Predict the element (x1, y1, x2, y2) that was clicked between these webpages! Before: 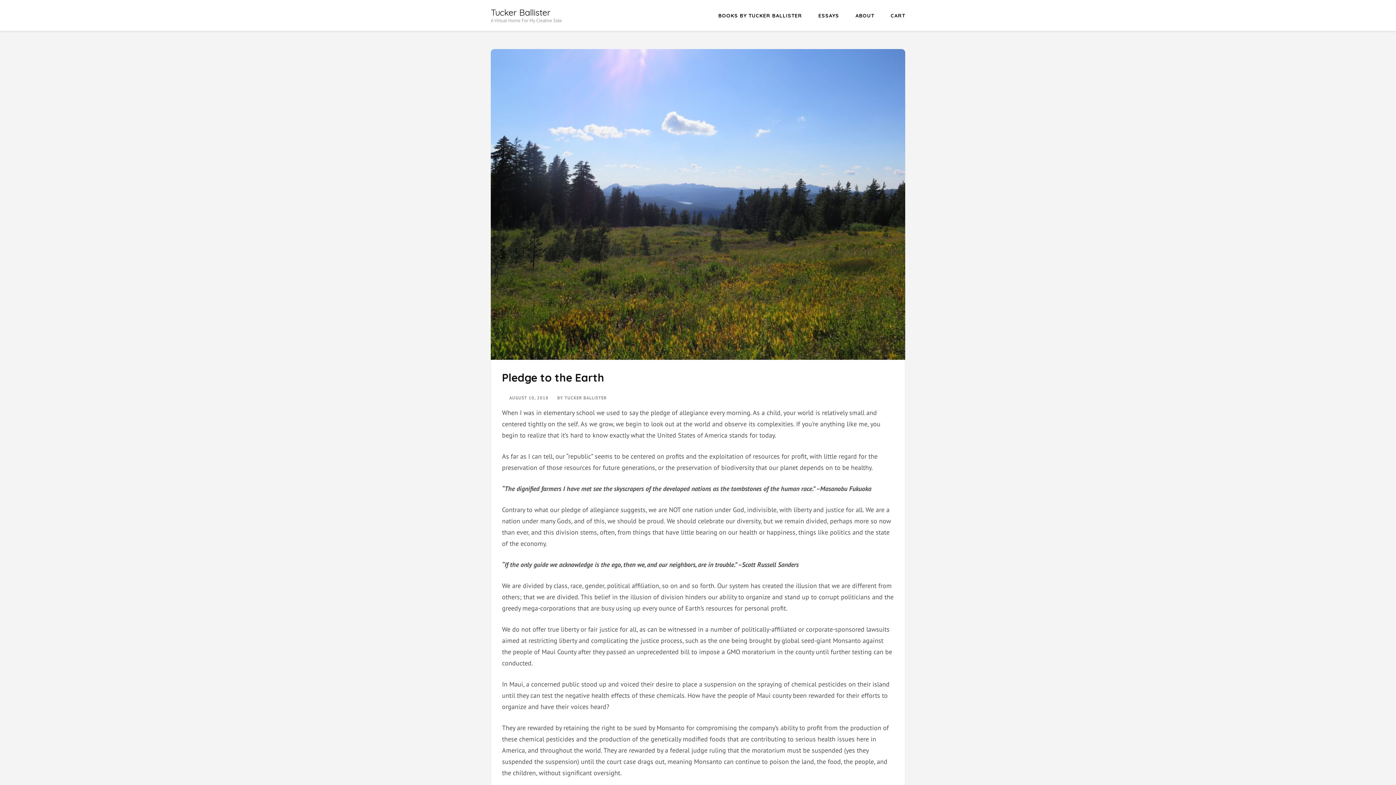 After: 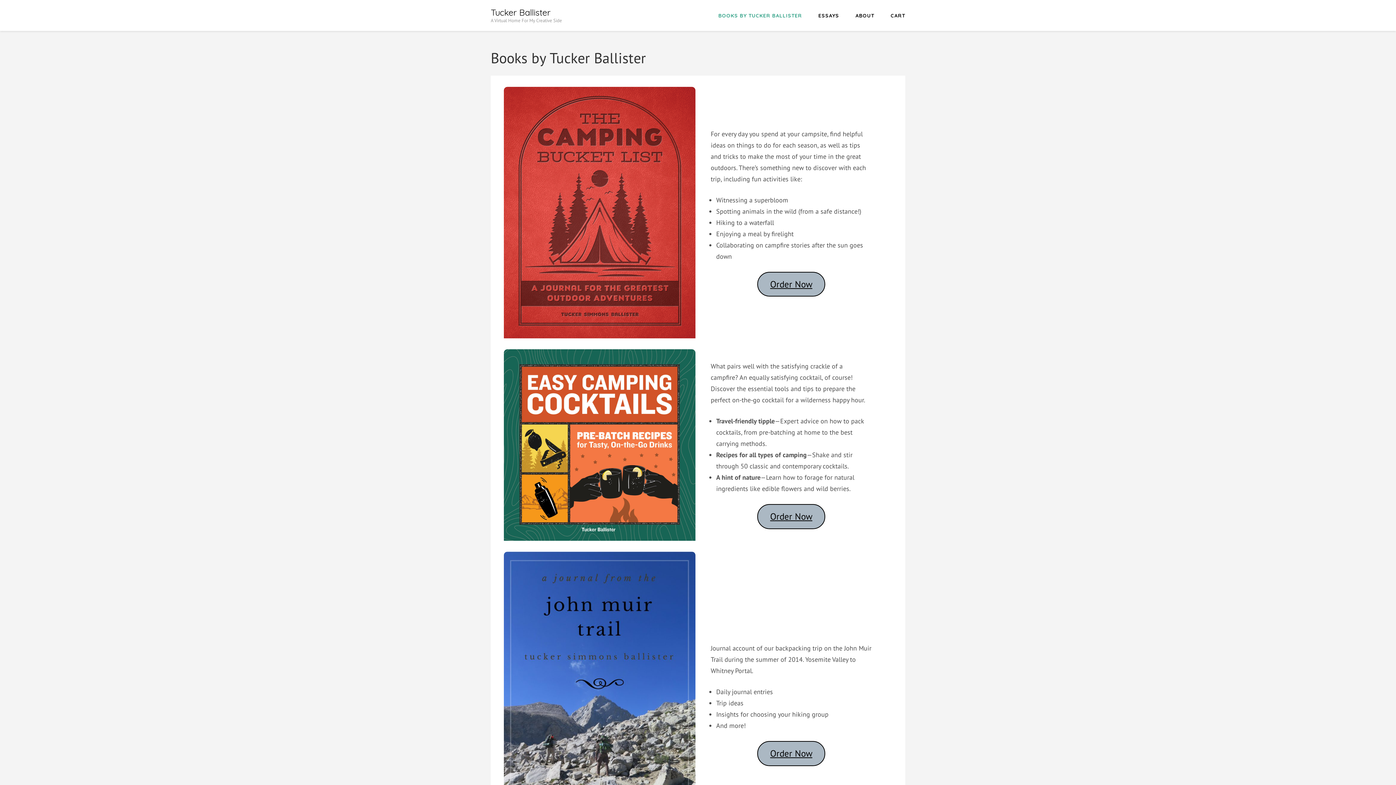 Action: label: BOOKS BY TUCKER BALLISTER bbox: (718, 12, 802, 18)